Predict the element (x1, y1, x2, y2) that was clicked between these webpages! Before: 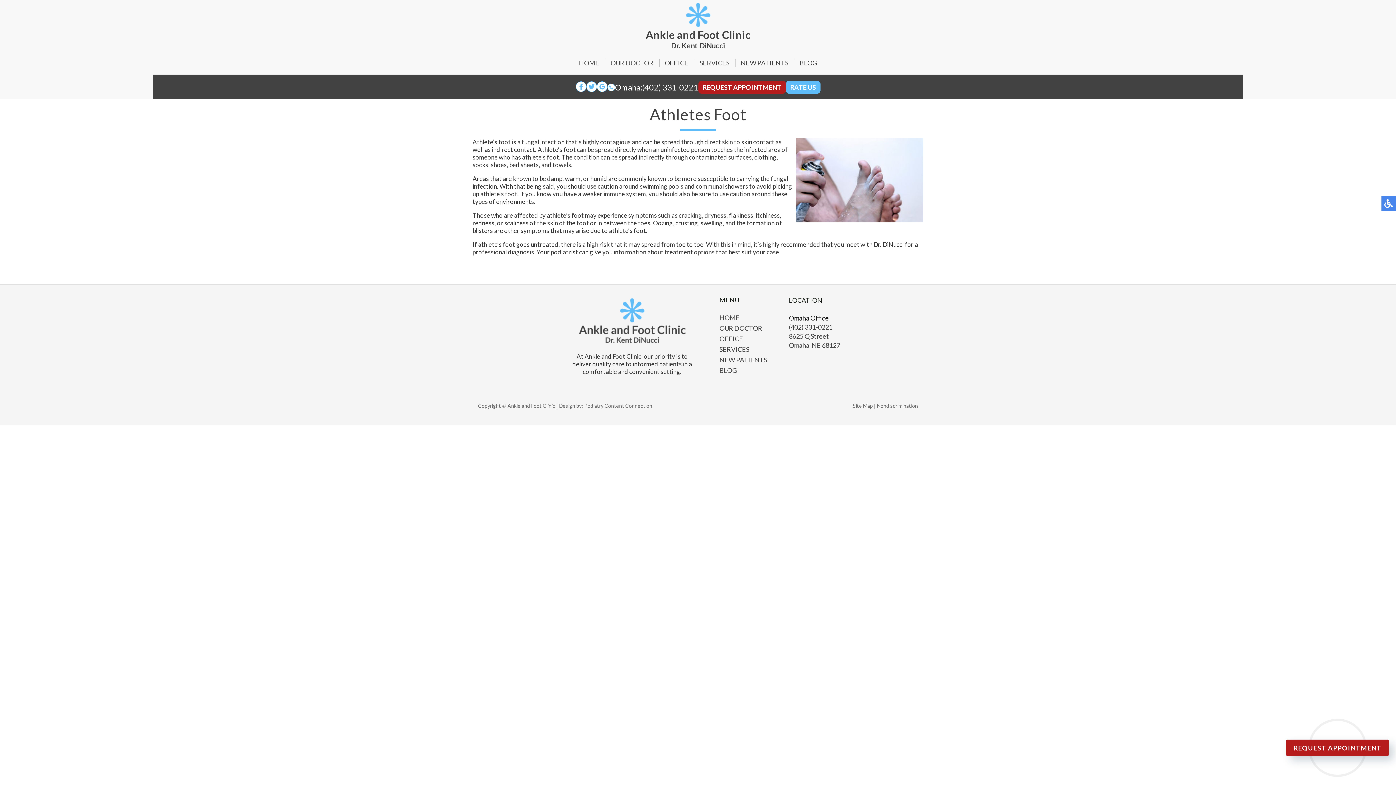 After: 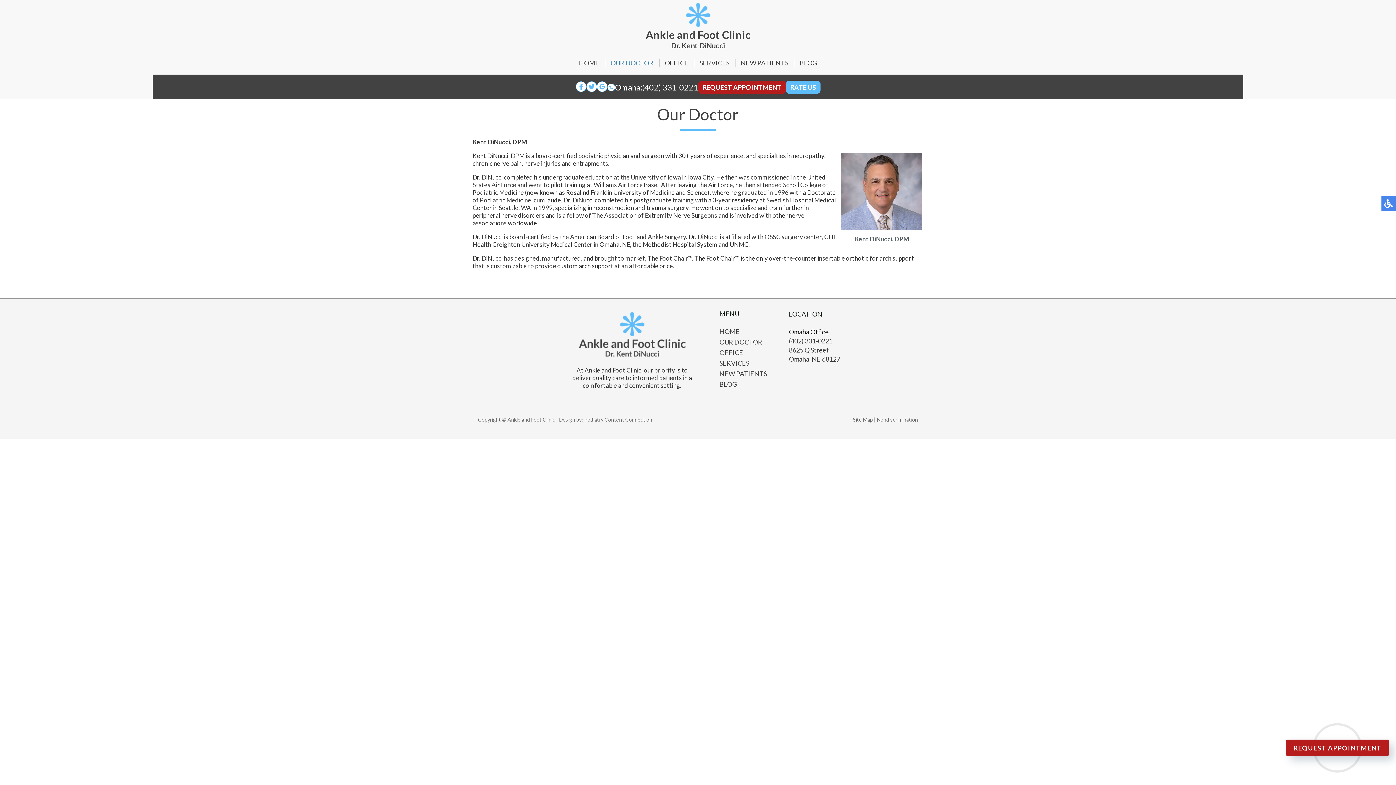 Action: label: OUR DOCTOR bbox: (610, 58, 653, 66)